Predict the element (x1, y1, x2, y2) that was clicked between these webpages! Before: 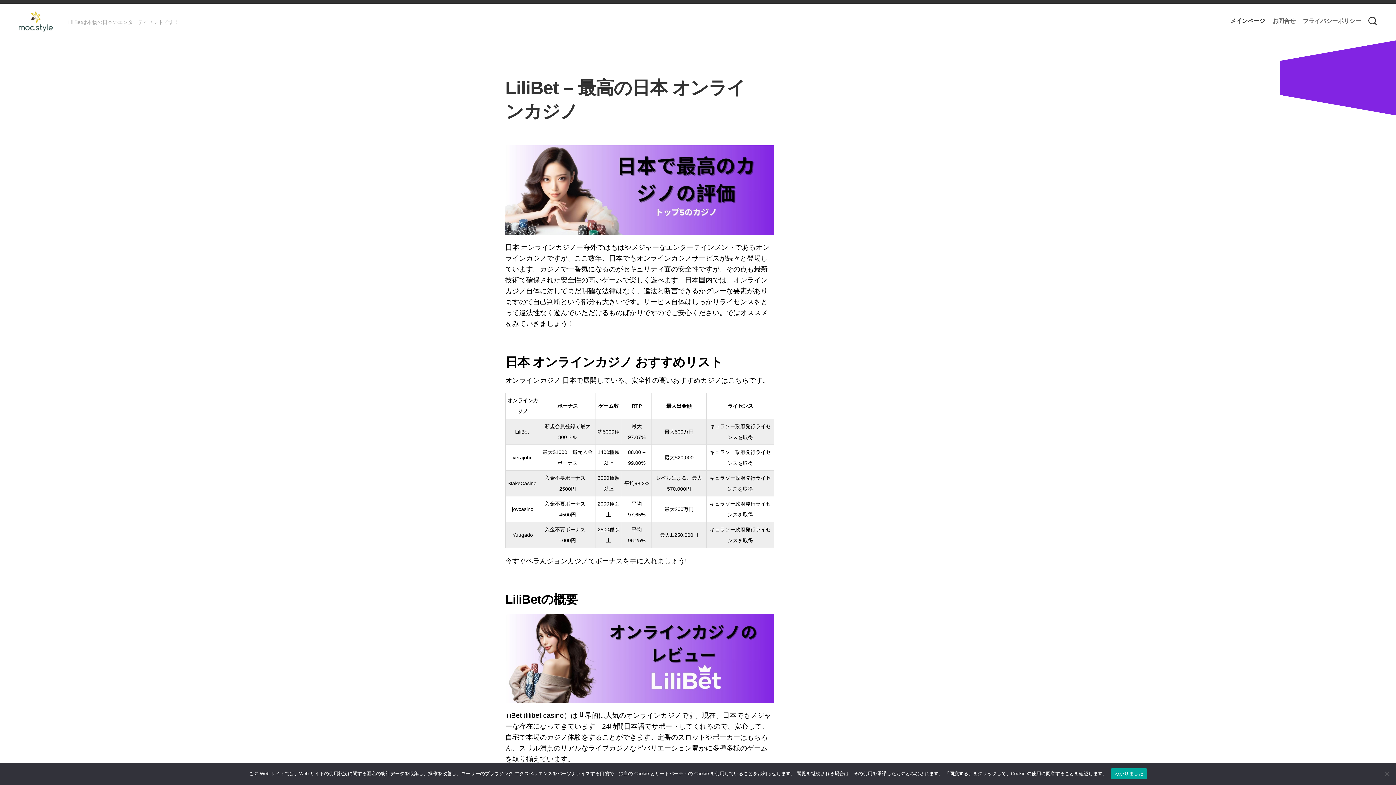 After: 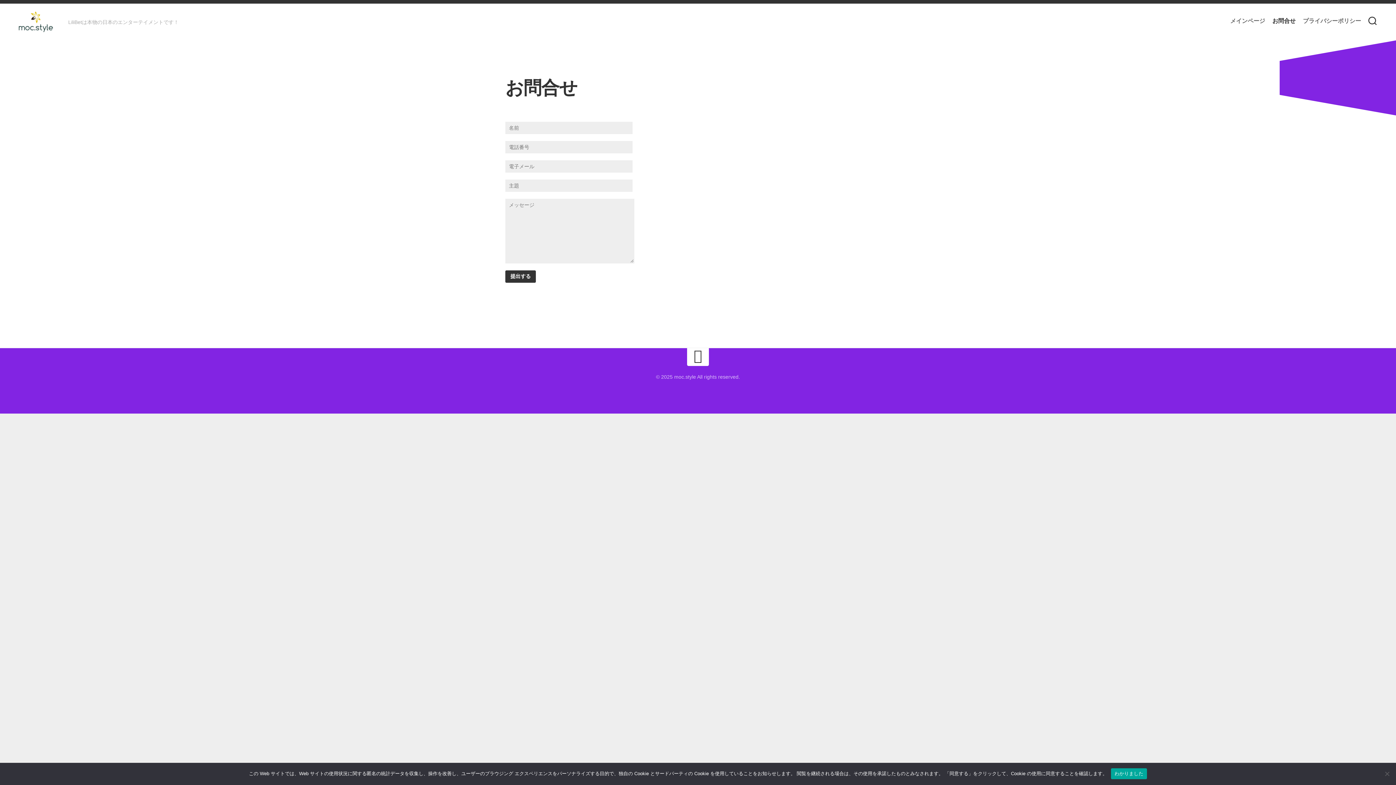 Action: bbox: (1272, 17, 1296, 24) label: お問合せ